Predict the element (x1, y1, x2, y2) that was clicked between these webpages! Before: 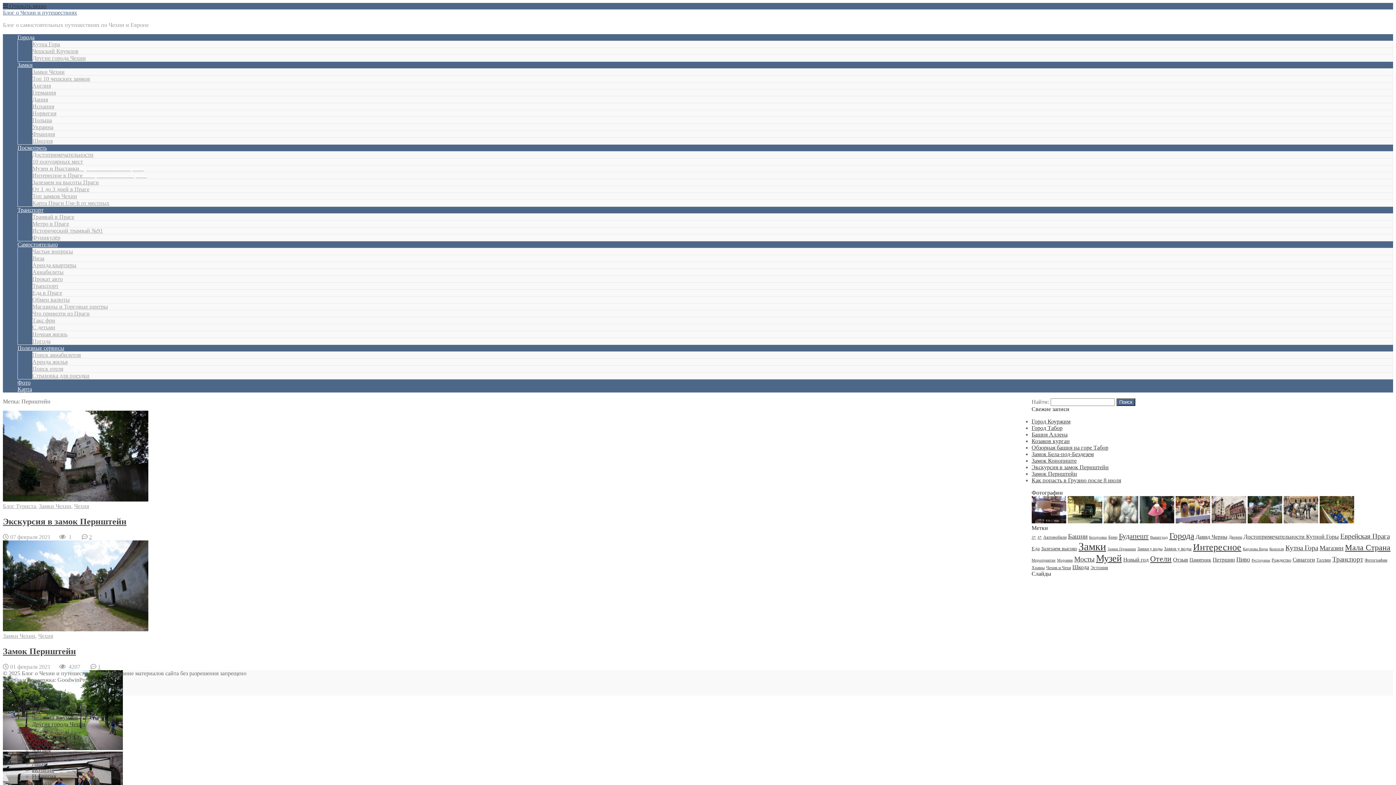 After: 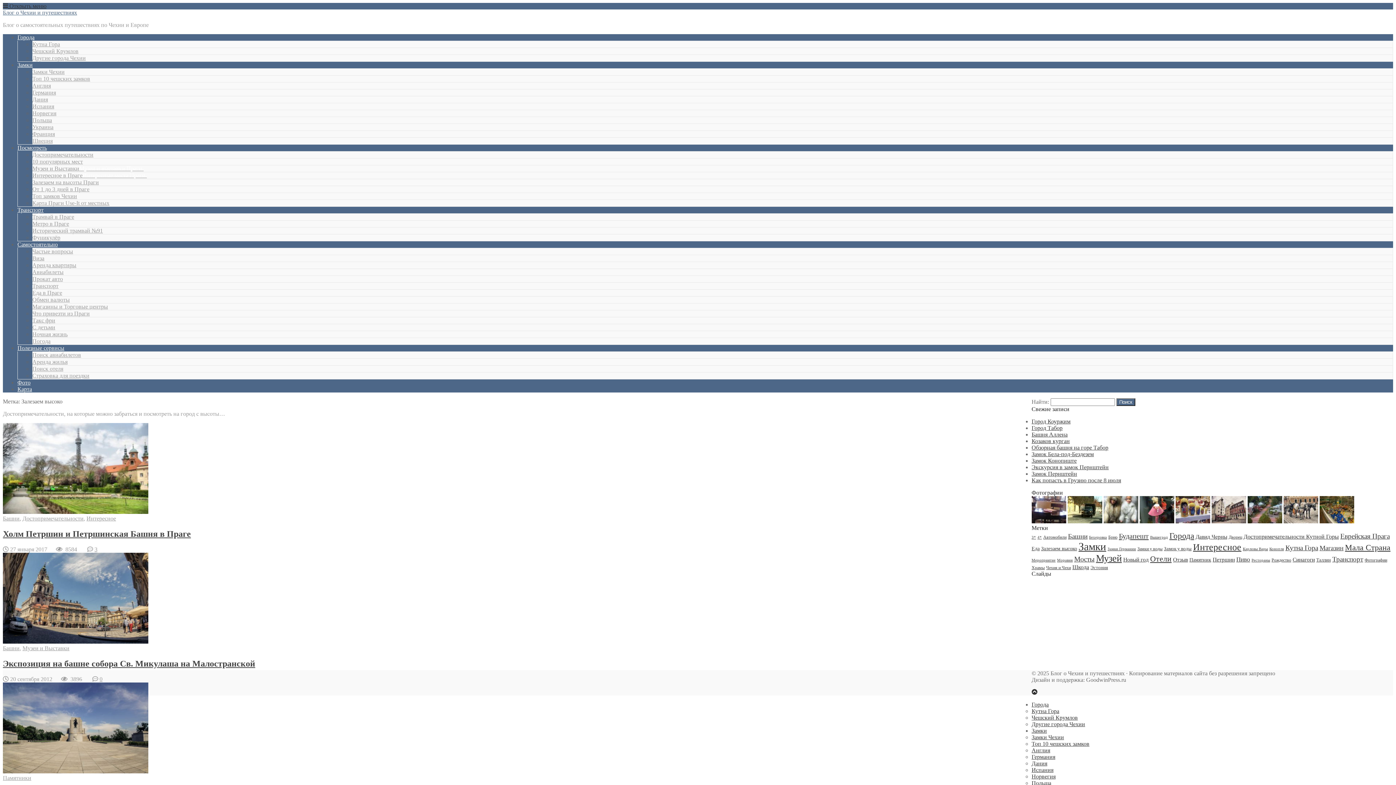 Action: label: Залезаем высоко (8 элементов) bbox: (1041, 545, 1077, 551)